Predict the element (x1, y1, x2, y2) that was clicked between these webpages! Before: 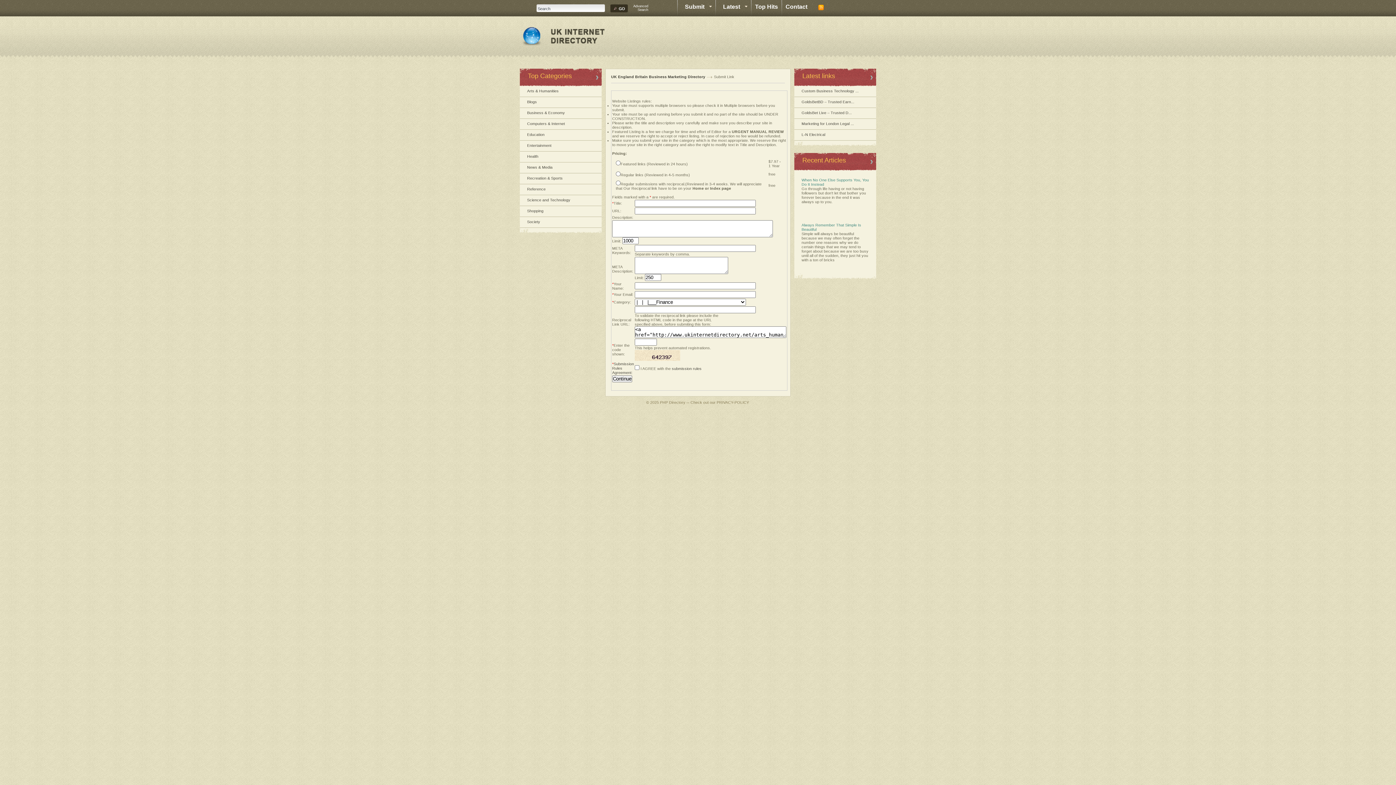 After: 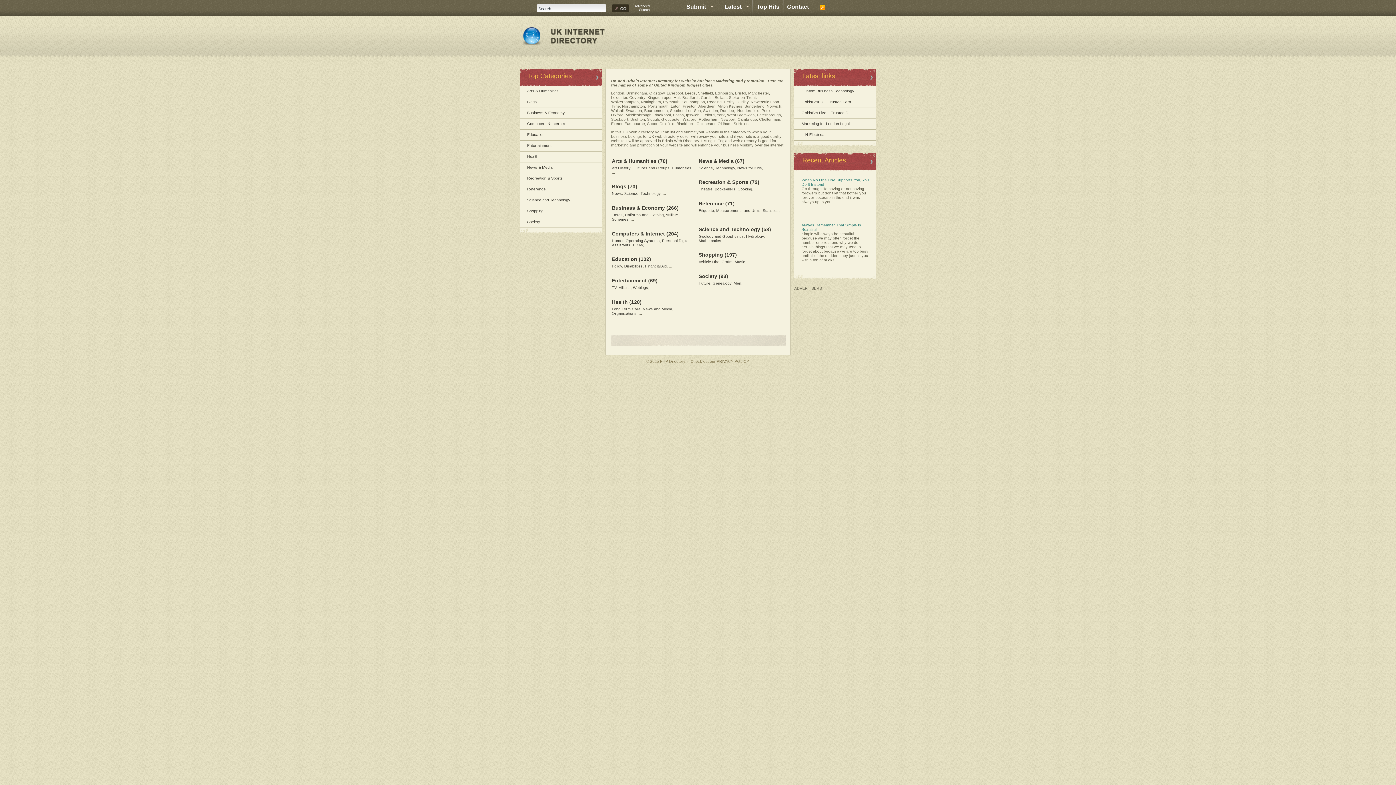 Action: bbox: (611, 74, 705, 78) label: UK England Britain Business Marketing Directory